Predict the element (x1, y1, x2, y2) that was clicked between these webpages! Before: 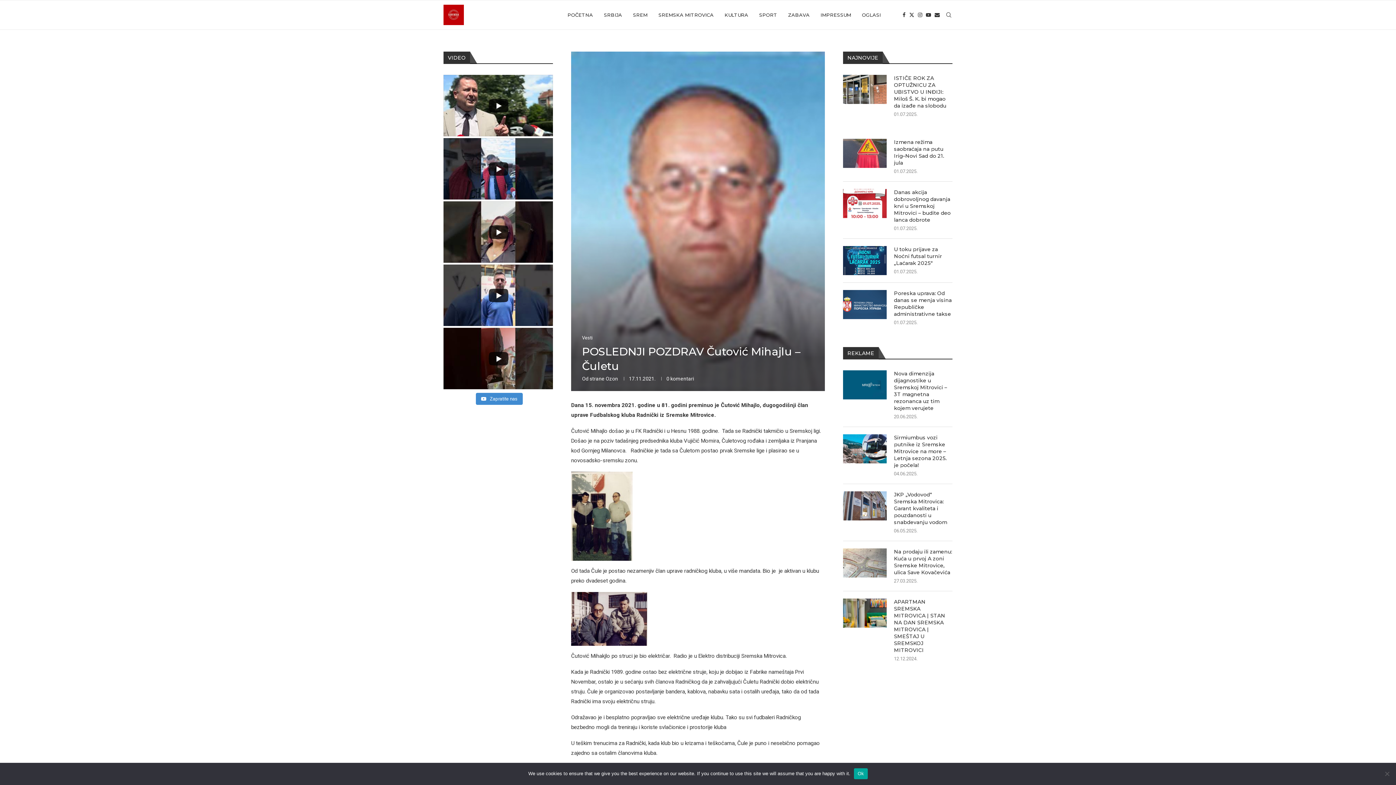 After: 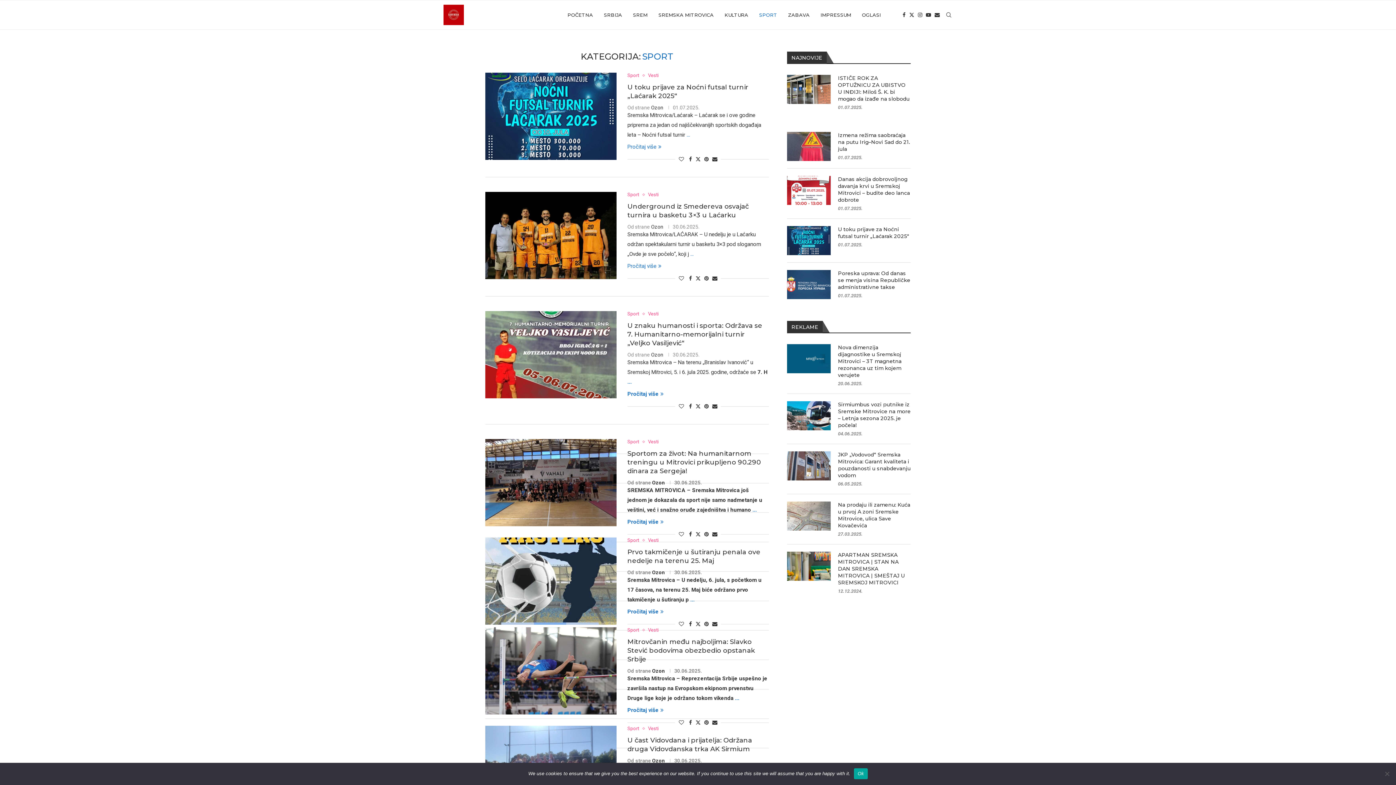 Action: label: SPORT bbox: (759, 0, 777, 29)